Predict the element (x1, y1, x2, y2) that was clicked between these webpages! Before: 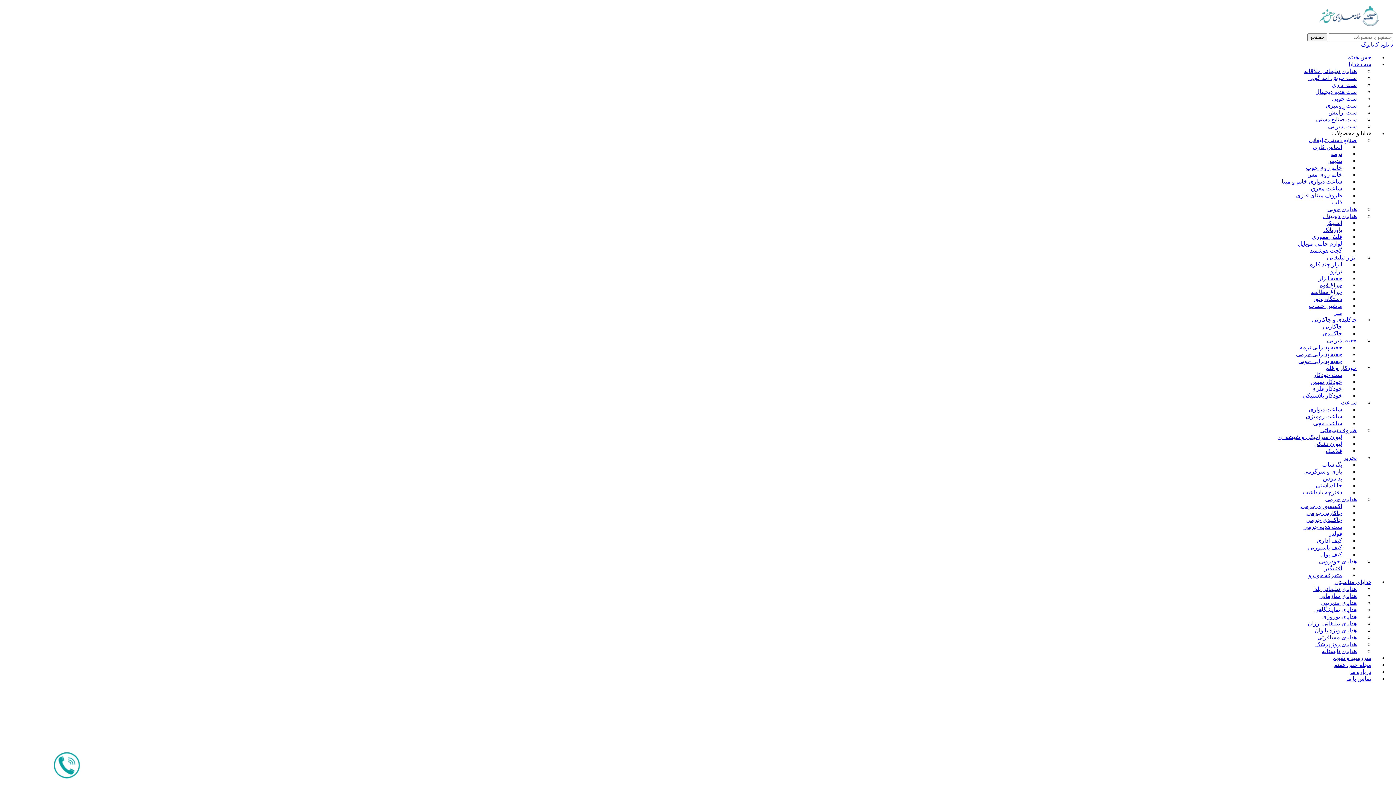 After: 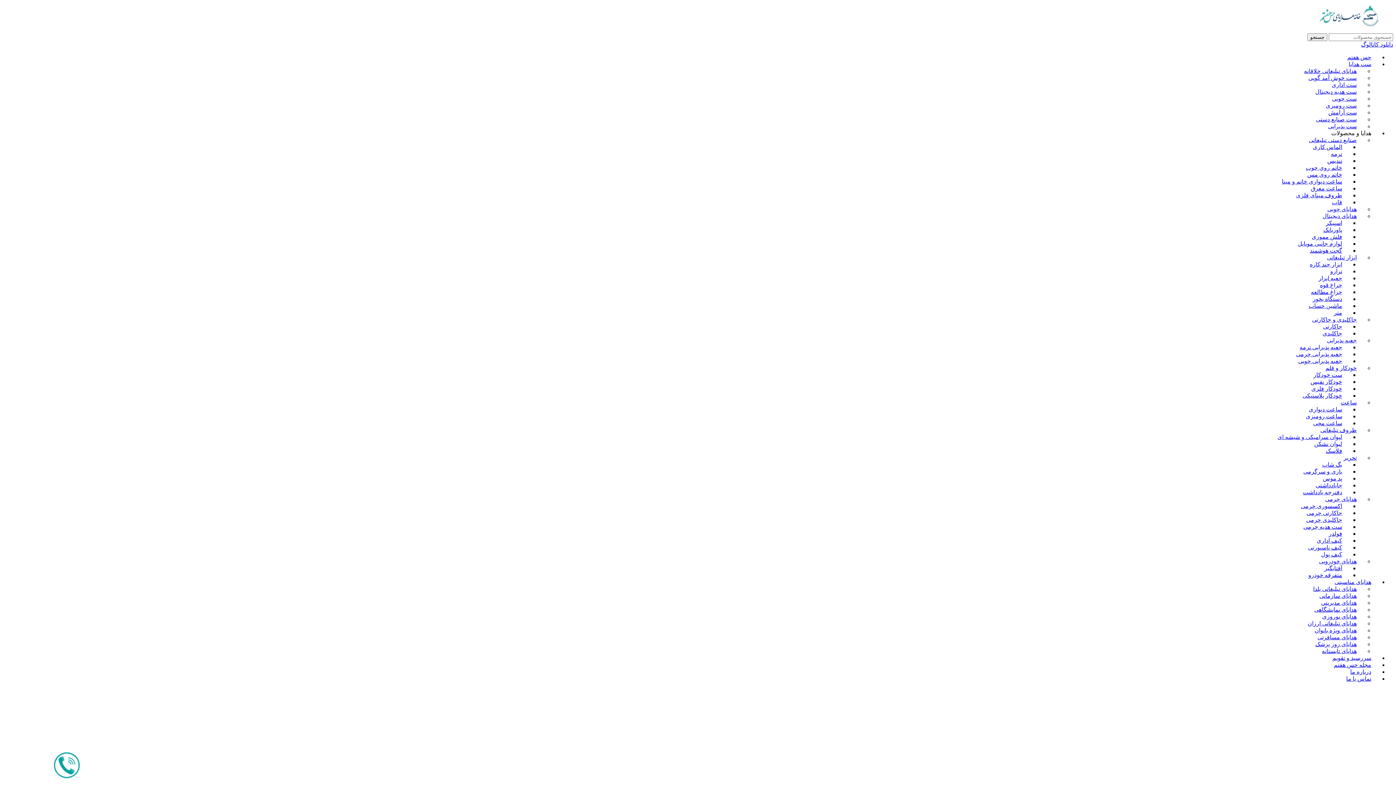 Action: bbox: (1310, 631, 1364, 644) label: هدایای مسافرتی